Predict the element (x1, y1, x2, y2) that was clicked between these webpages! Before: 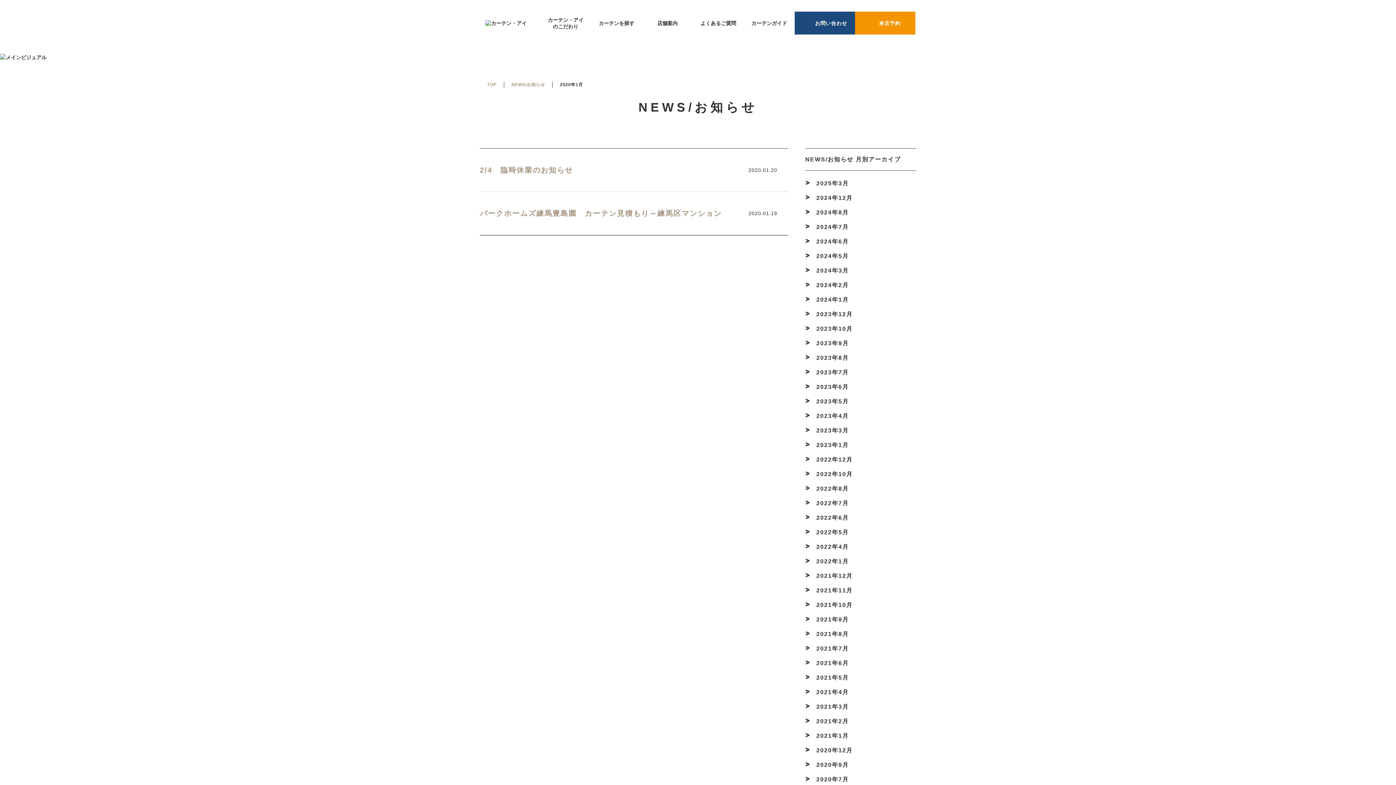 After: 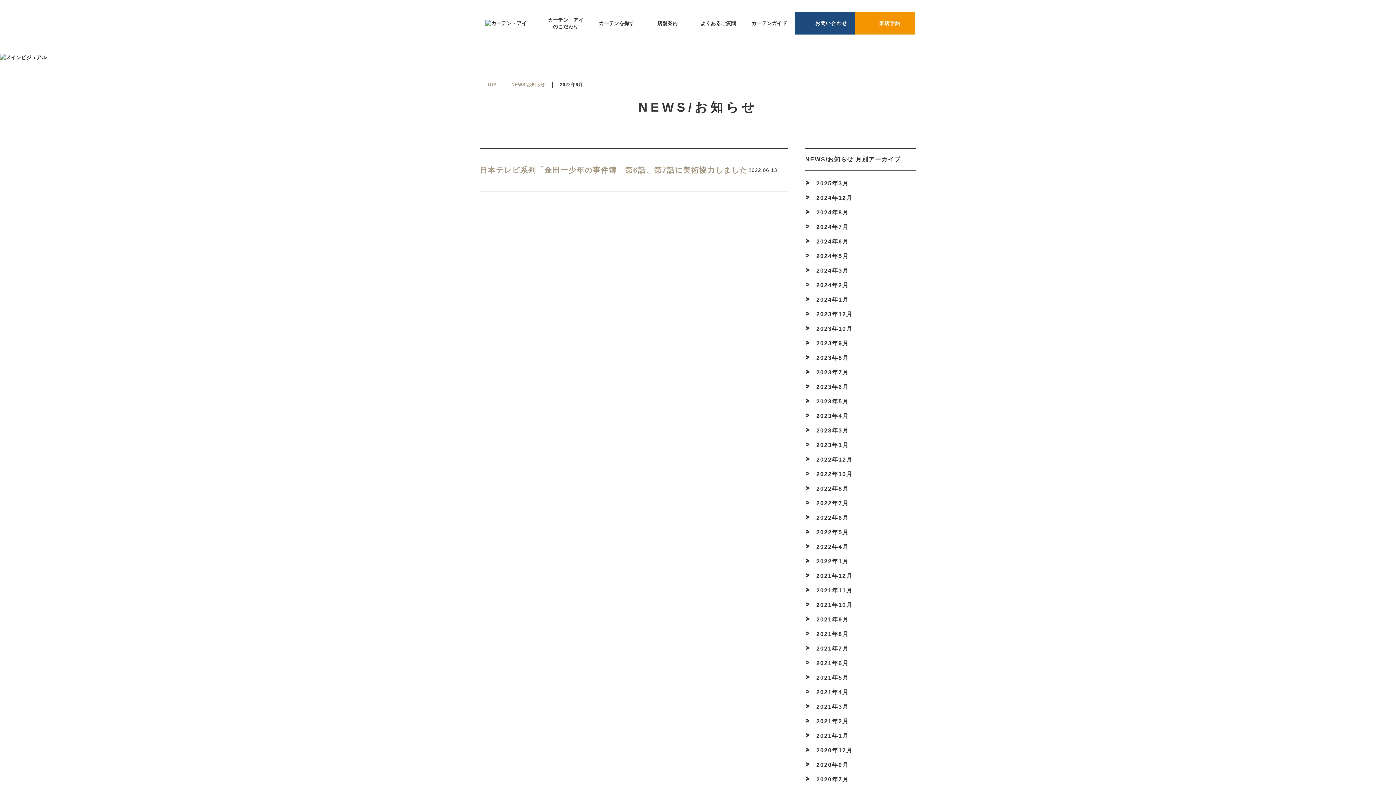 Action: bbox: (805, 512, 849, 523) label: >2022年6月